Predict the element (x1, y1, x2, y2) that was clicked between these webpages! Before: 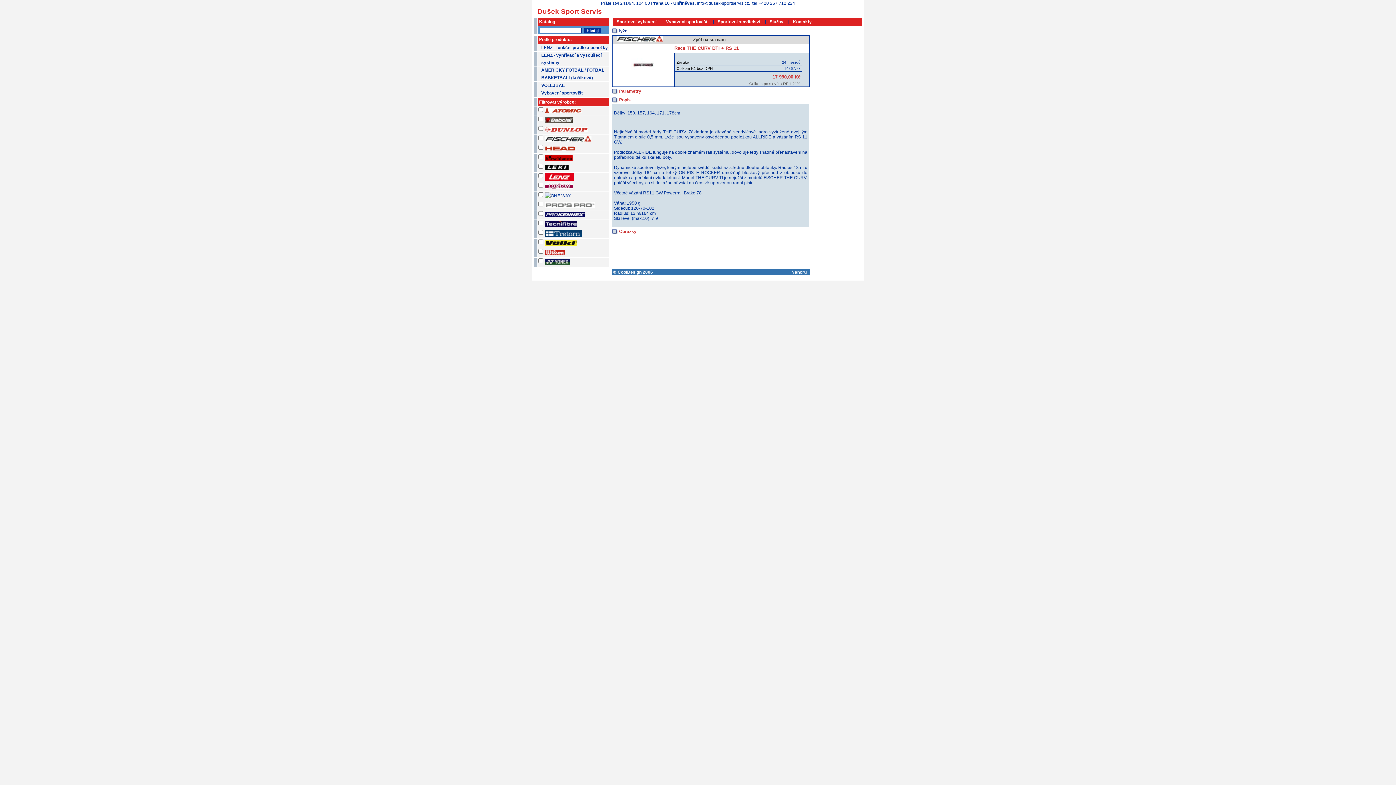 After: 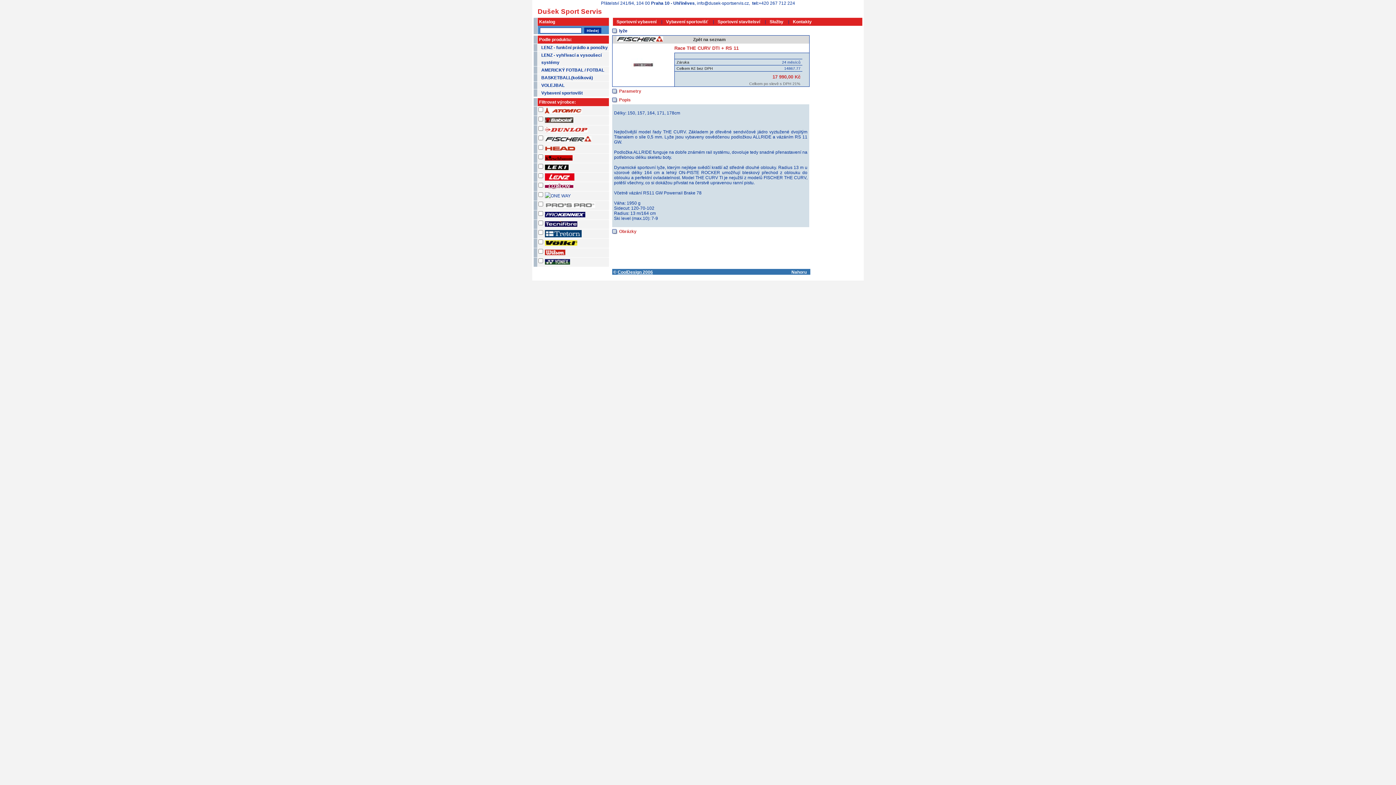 Action: bbox: (617, 269, 653, 274) label: CoolDesign 2006